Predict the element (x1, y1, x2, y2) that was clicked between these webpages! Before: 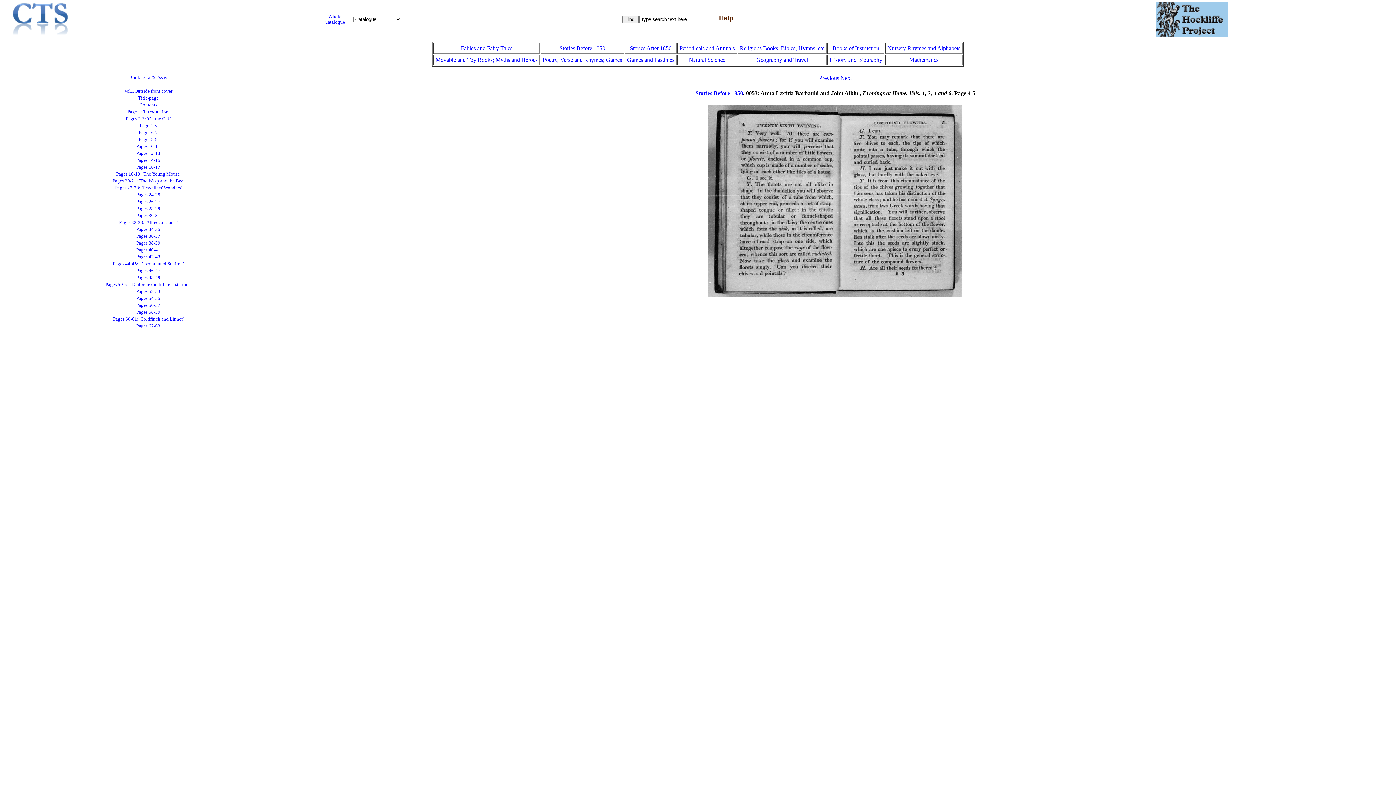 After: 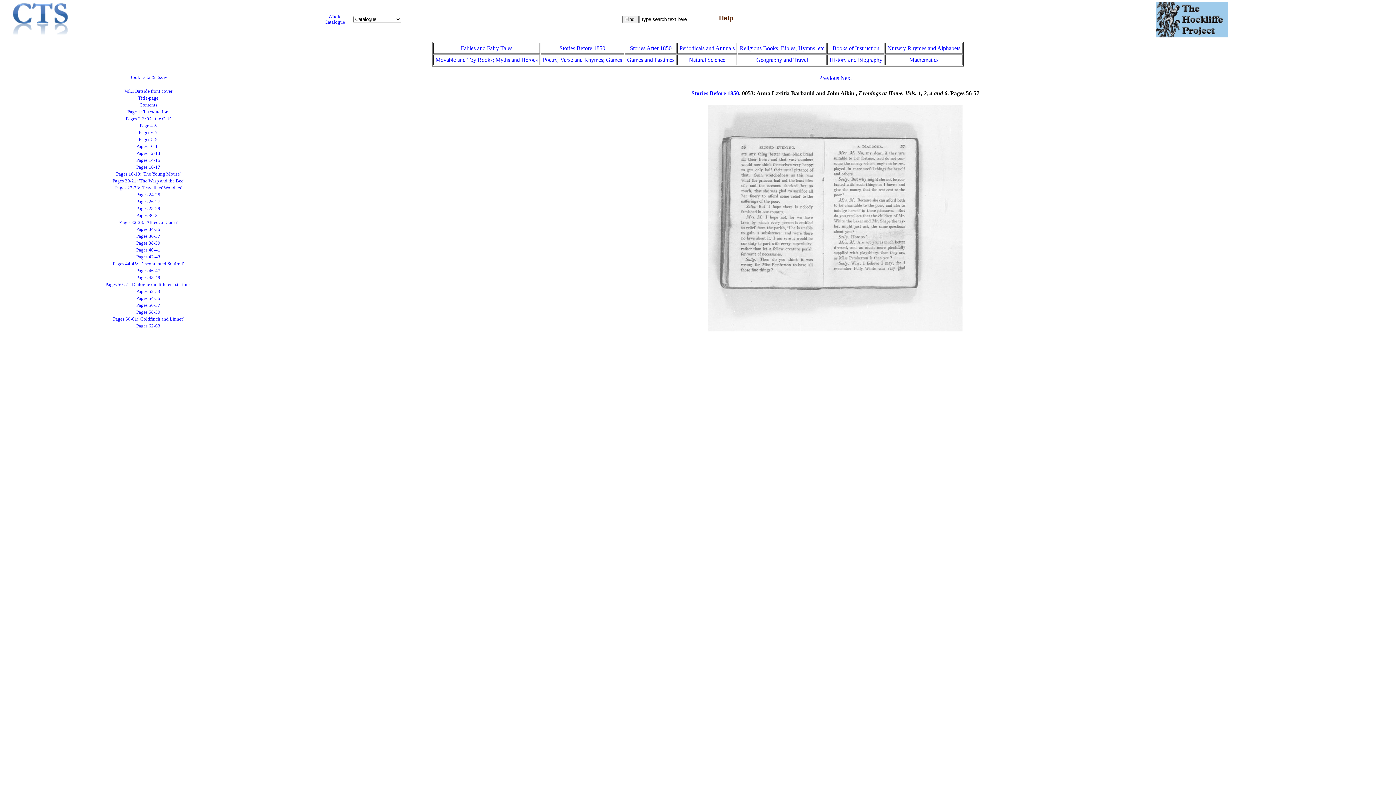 Action: bbox: (136, 302, 160, 308) label: Pages 56-57